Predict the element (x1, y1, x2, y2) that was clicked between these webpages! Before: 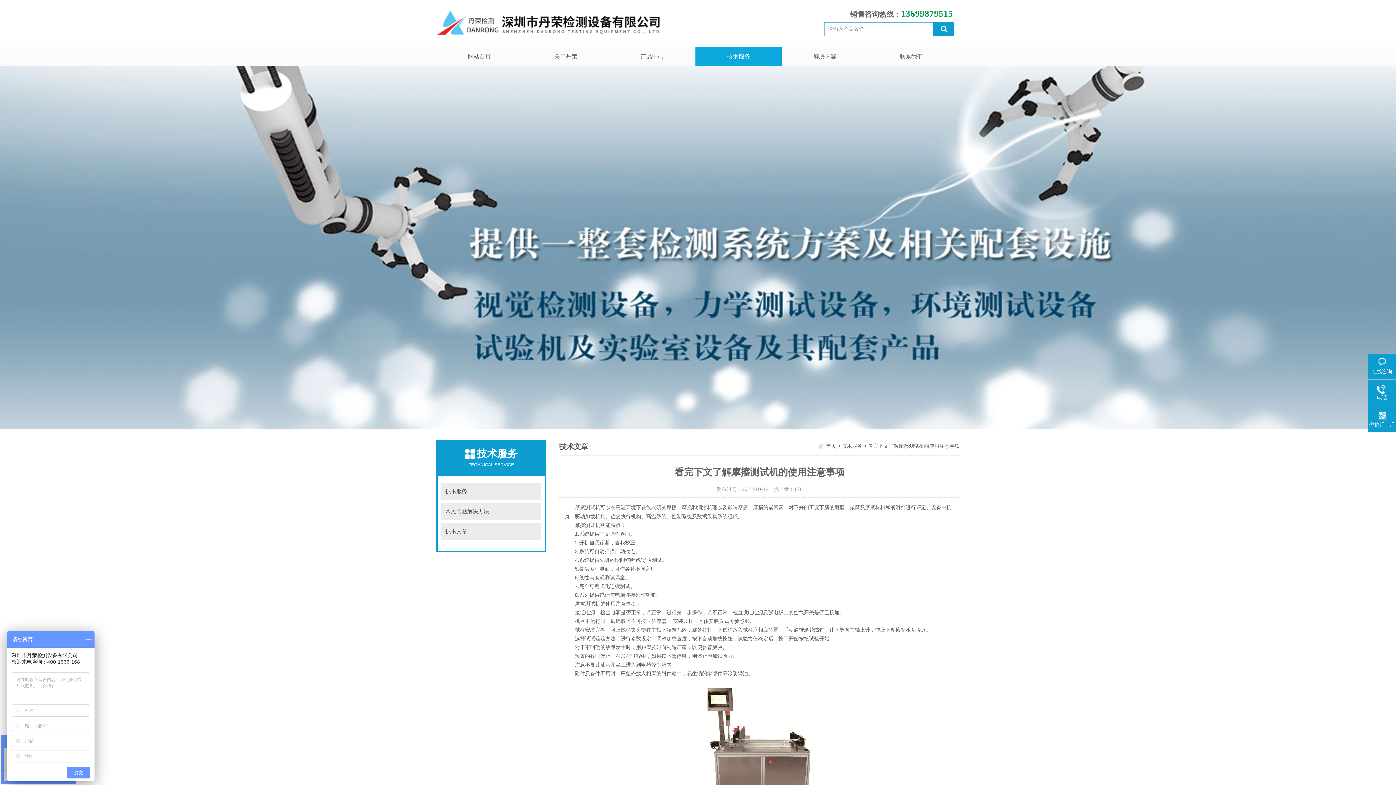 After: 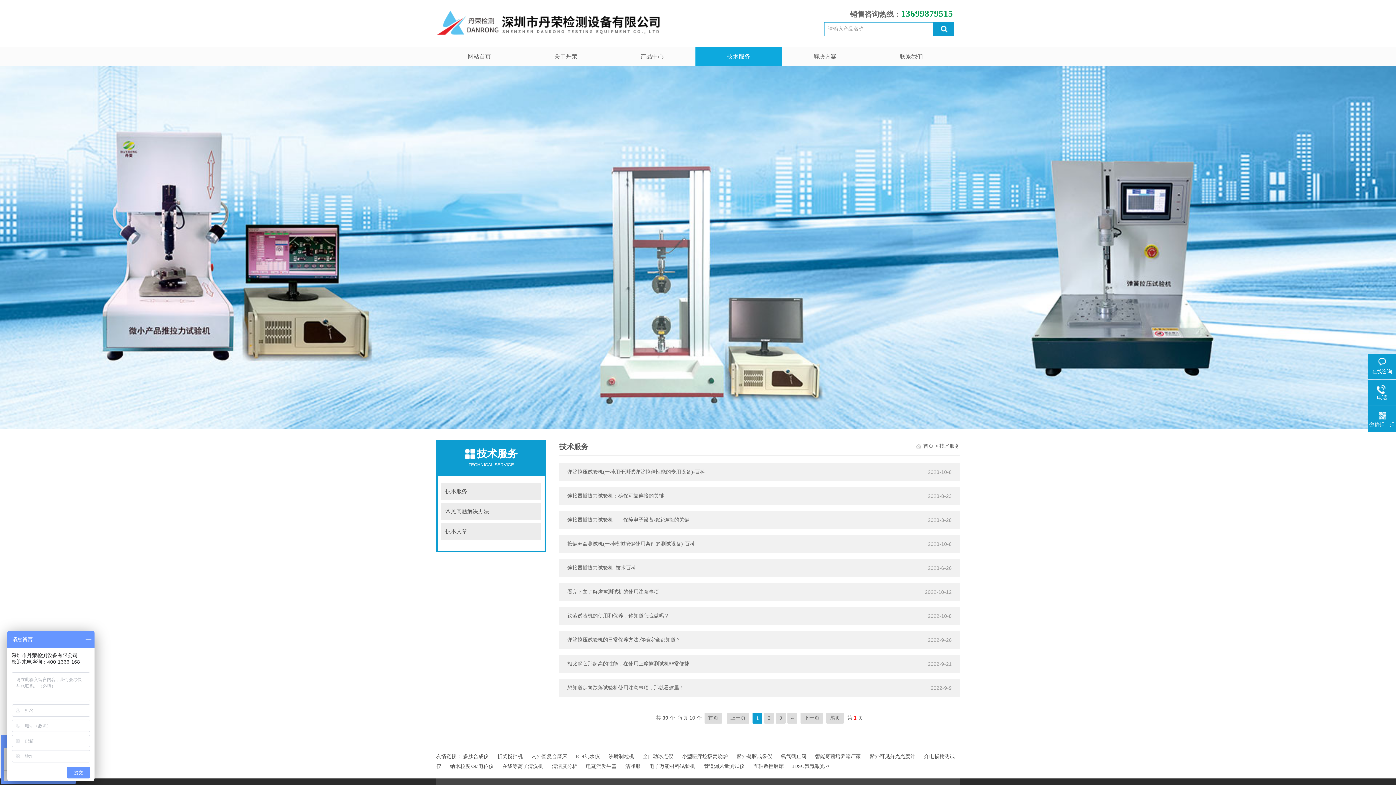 Action: bbox: (441, 483, 541, 500) label: 技术服务